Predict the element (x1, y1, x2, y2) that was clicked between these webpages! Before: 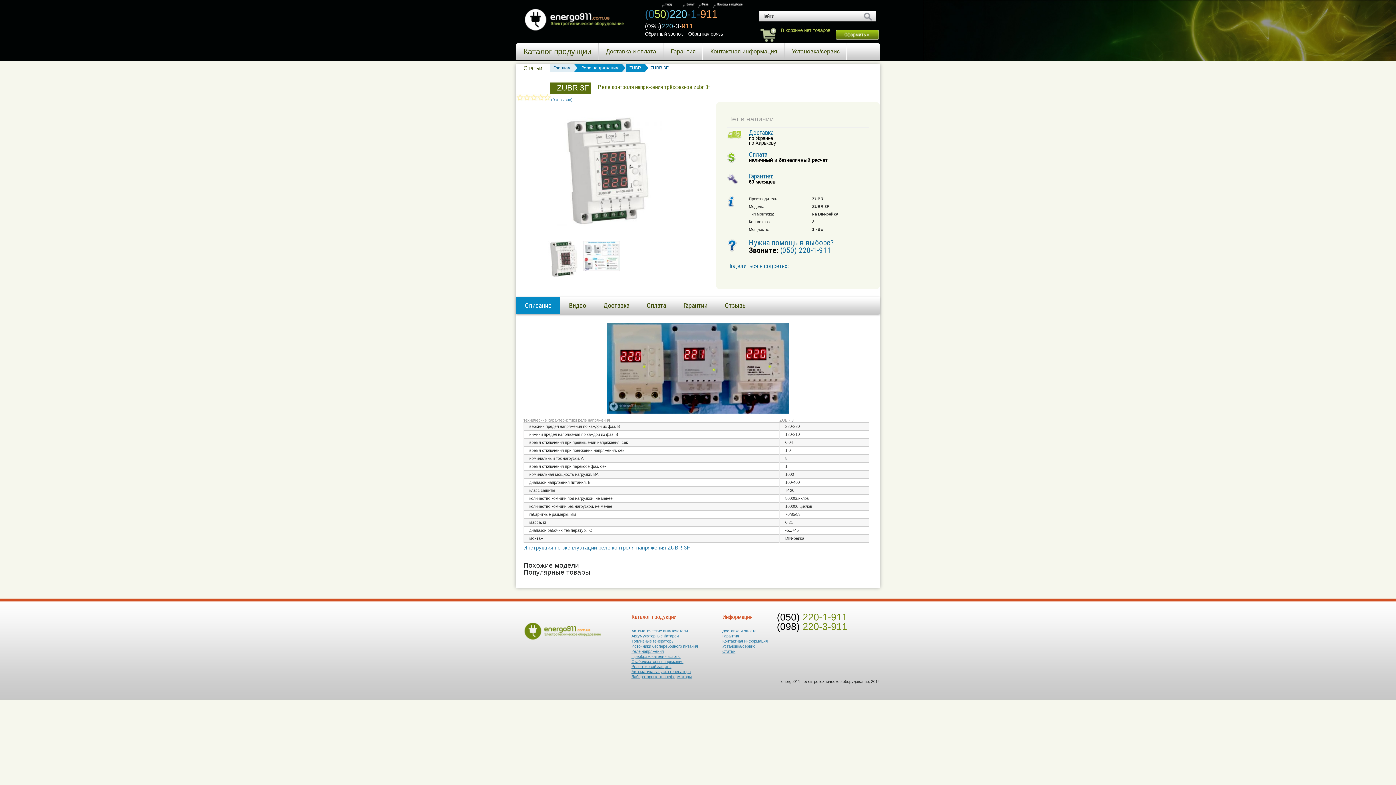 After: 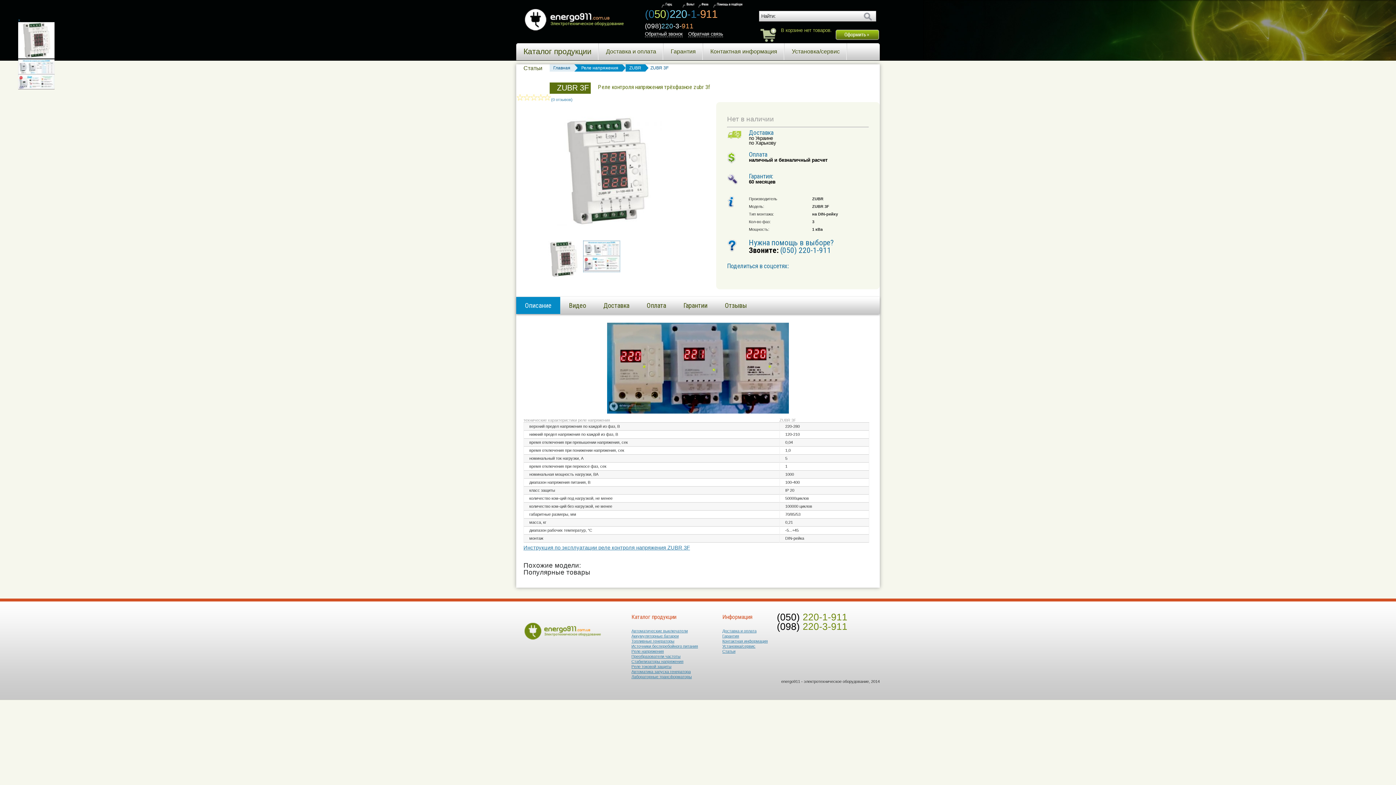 Action: bbox: (583, 267, 620, 272)